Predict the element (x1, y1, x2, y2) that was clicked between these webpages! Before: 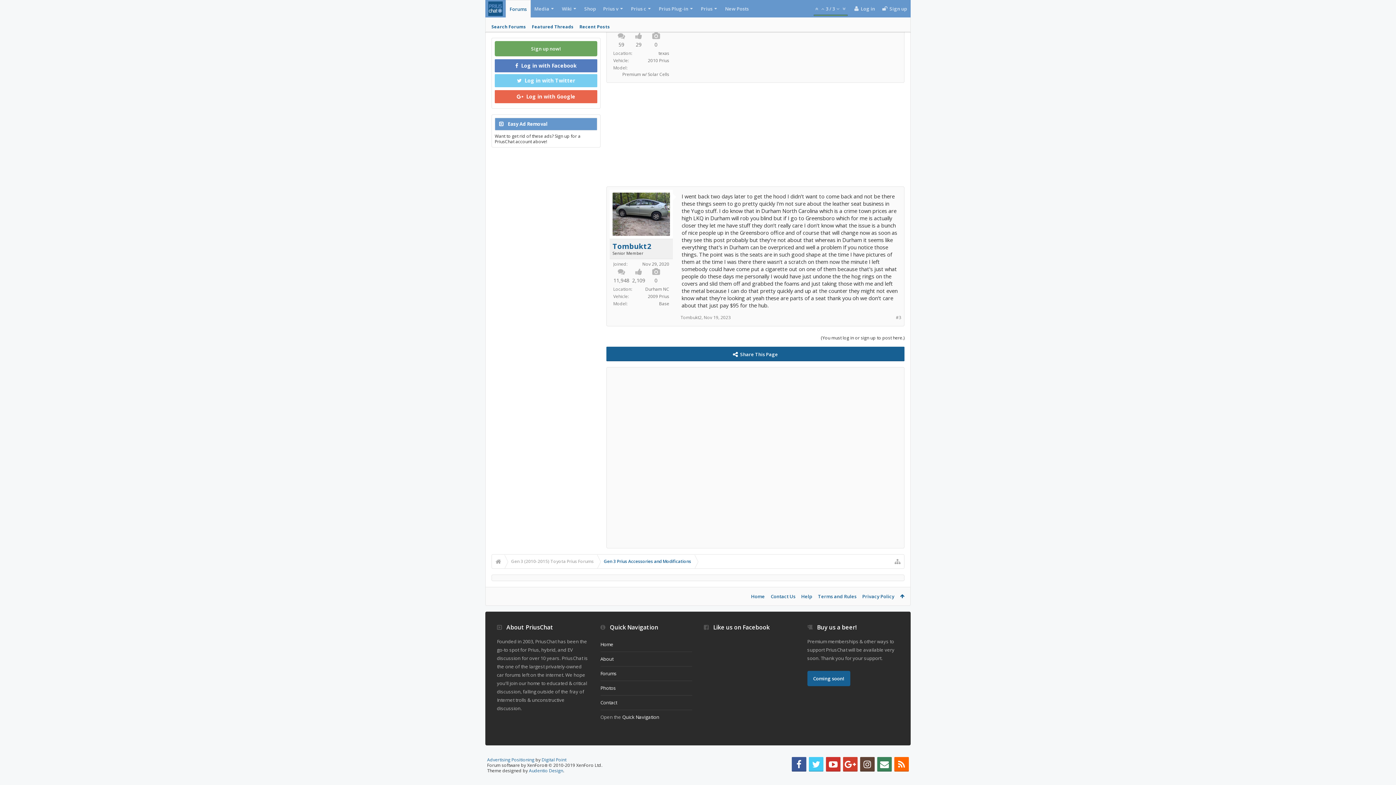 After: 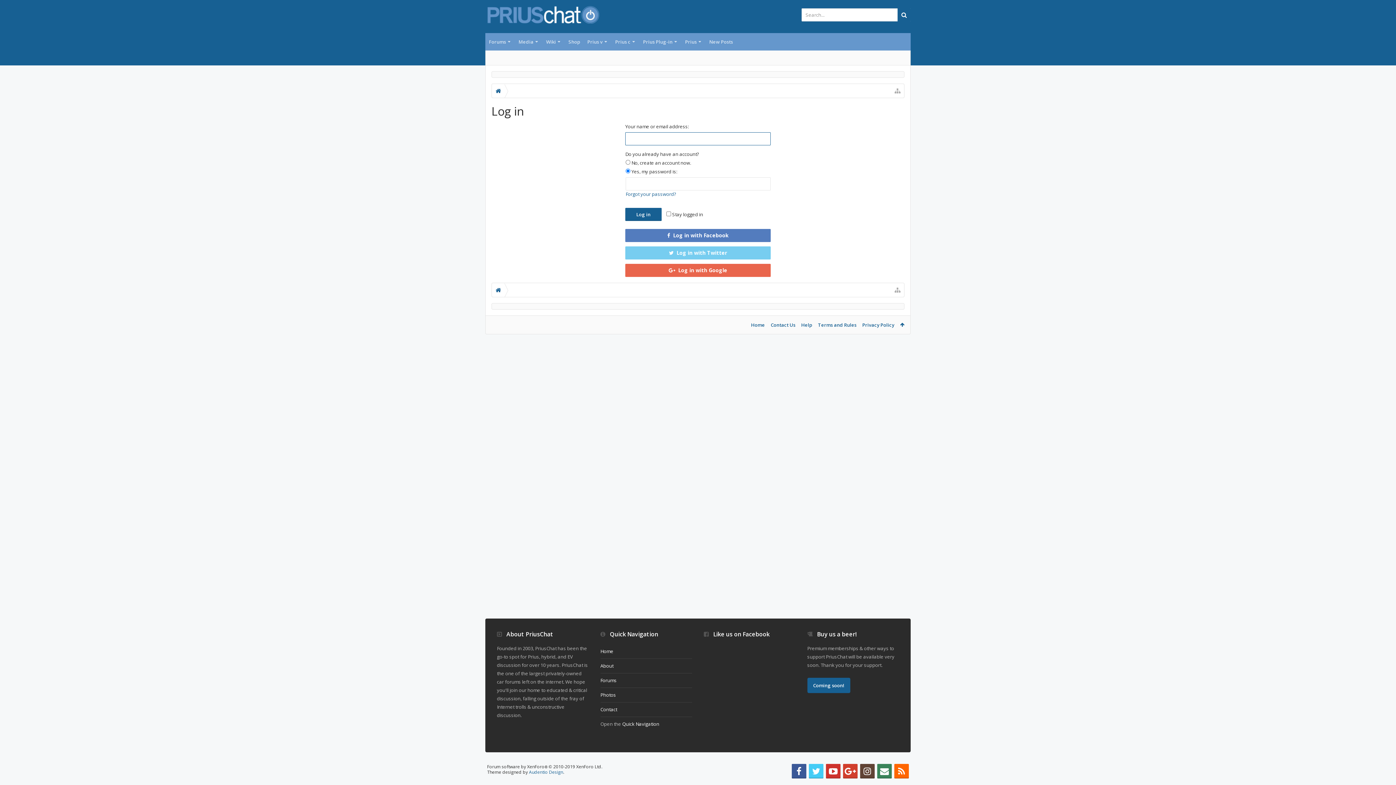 Action: label: Sign up now! bbox: (494, 41, 597, 56)